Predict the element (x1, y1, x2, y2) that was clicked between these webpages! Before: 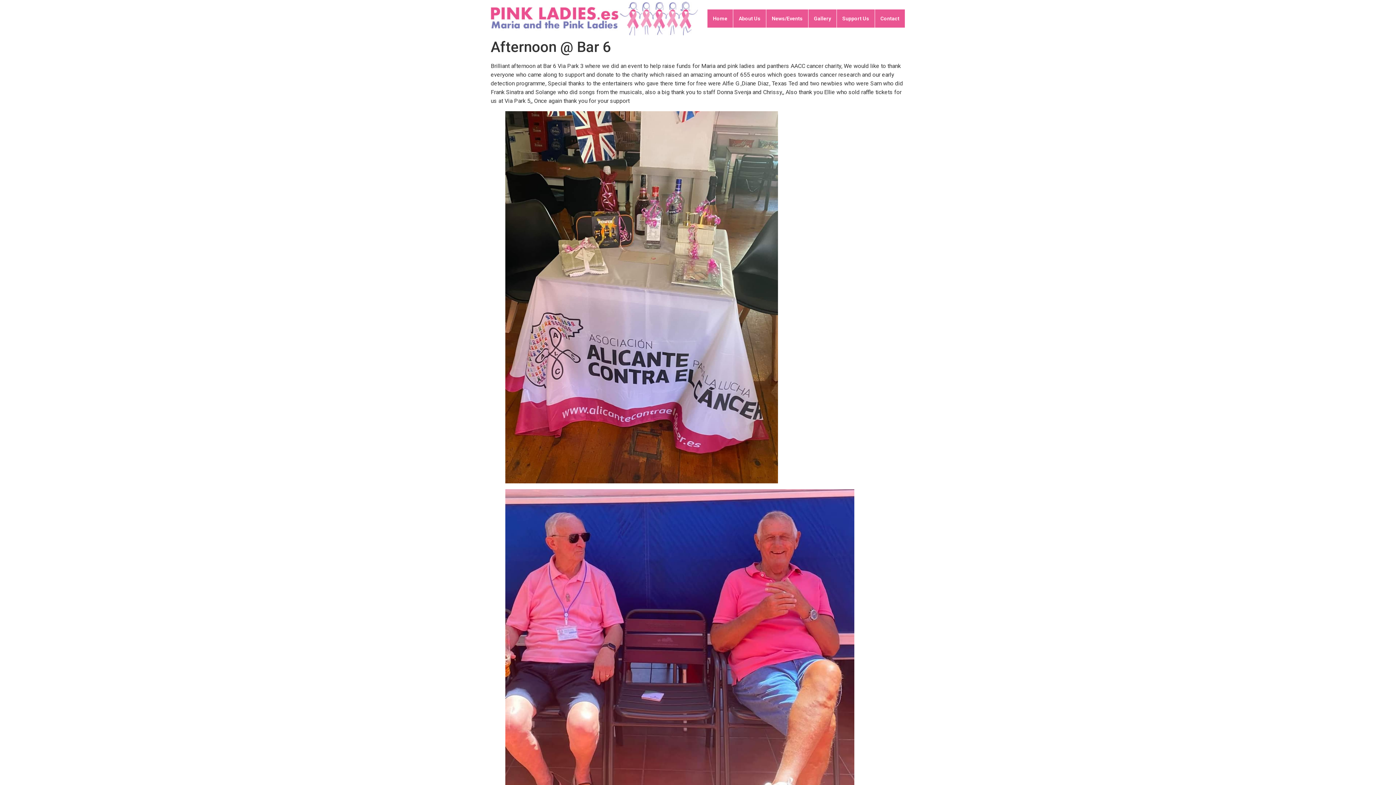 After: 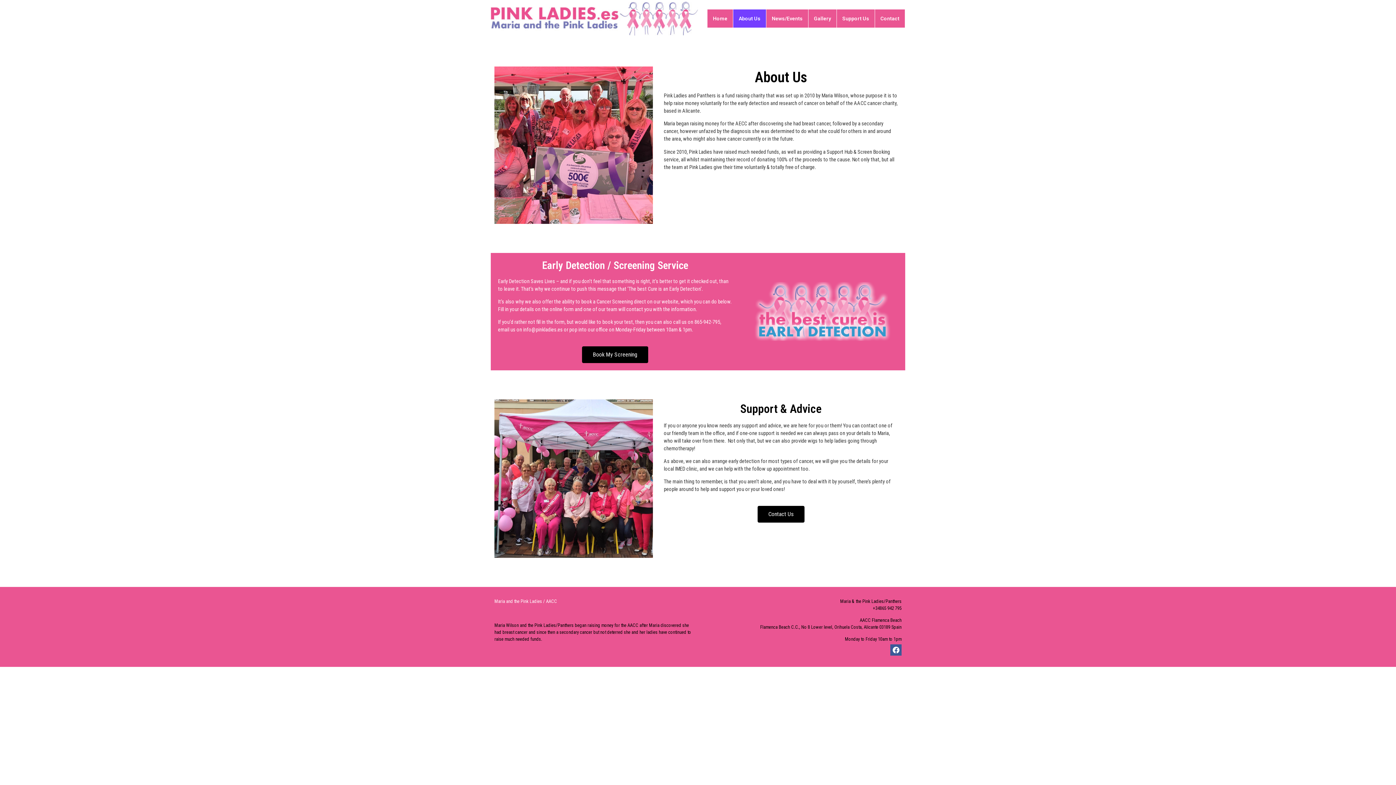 Action: bbox: (733, 9, 766, 27) label: About Us